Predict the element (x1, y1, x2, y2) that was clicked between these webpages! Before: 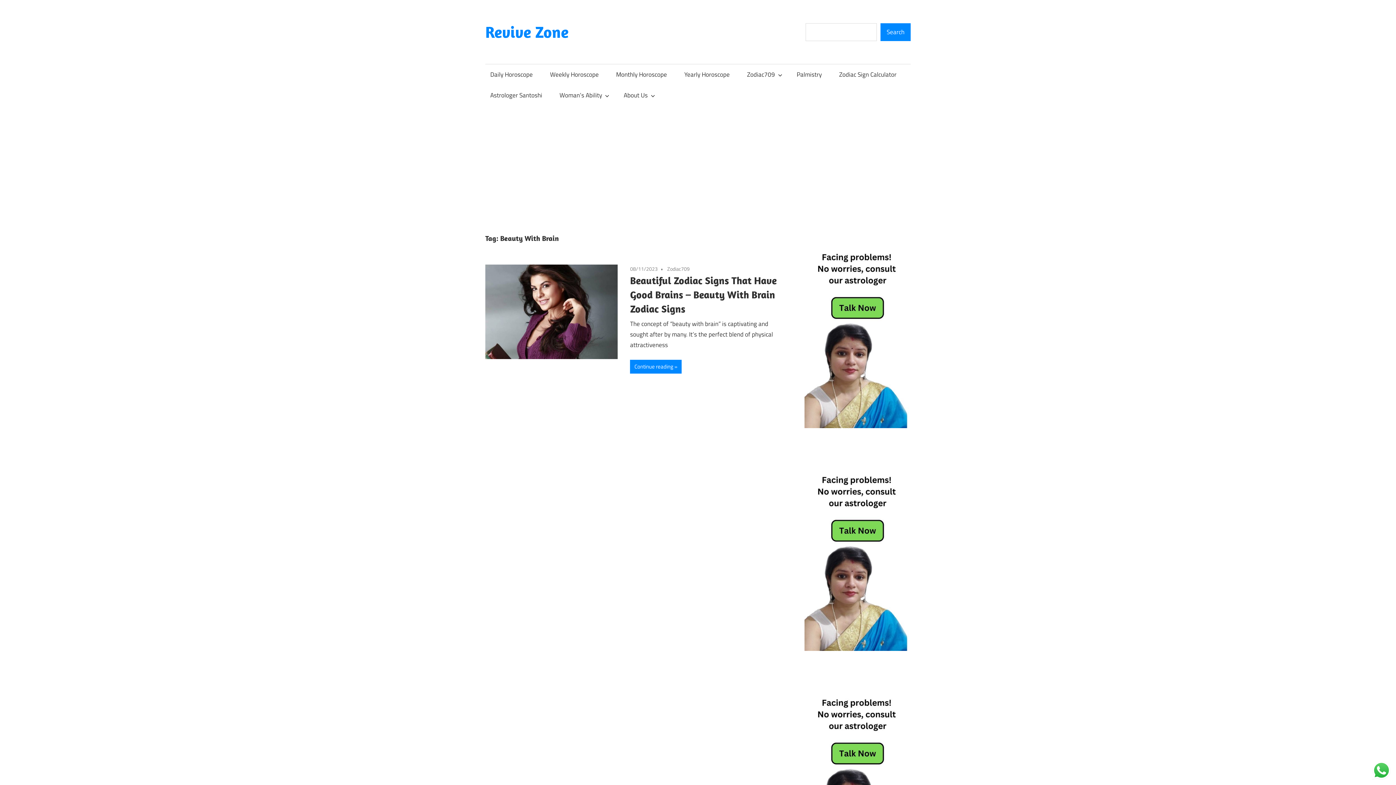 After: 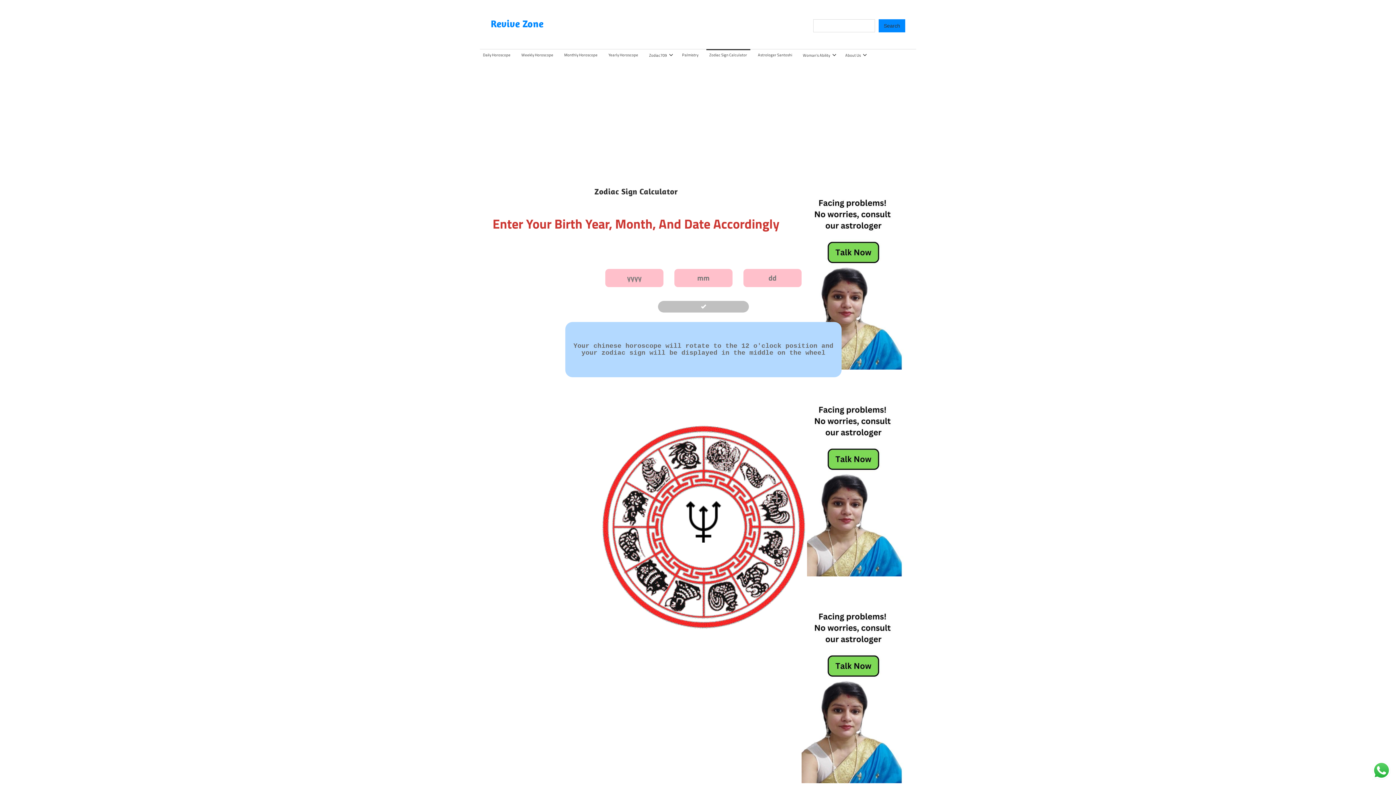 Action: bbox: (834, 64, 901, 85) label: Zodiac Sign Calculator